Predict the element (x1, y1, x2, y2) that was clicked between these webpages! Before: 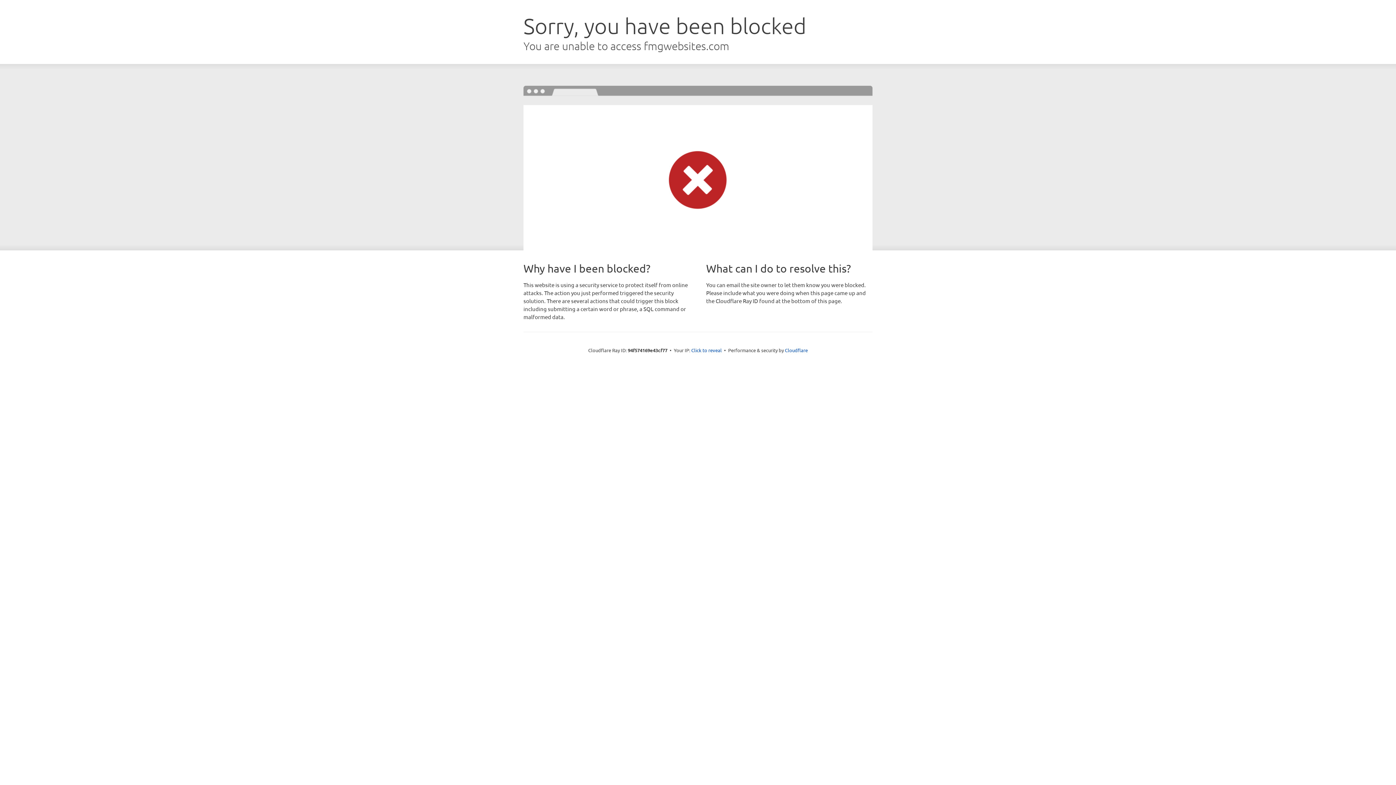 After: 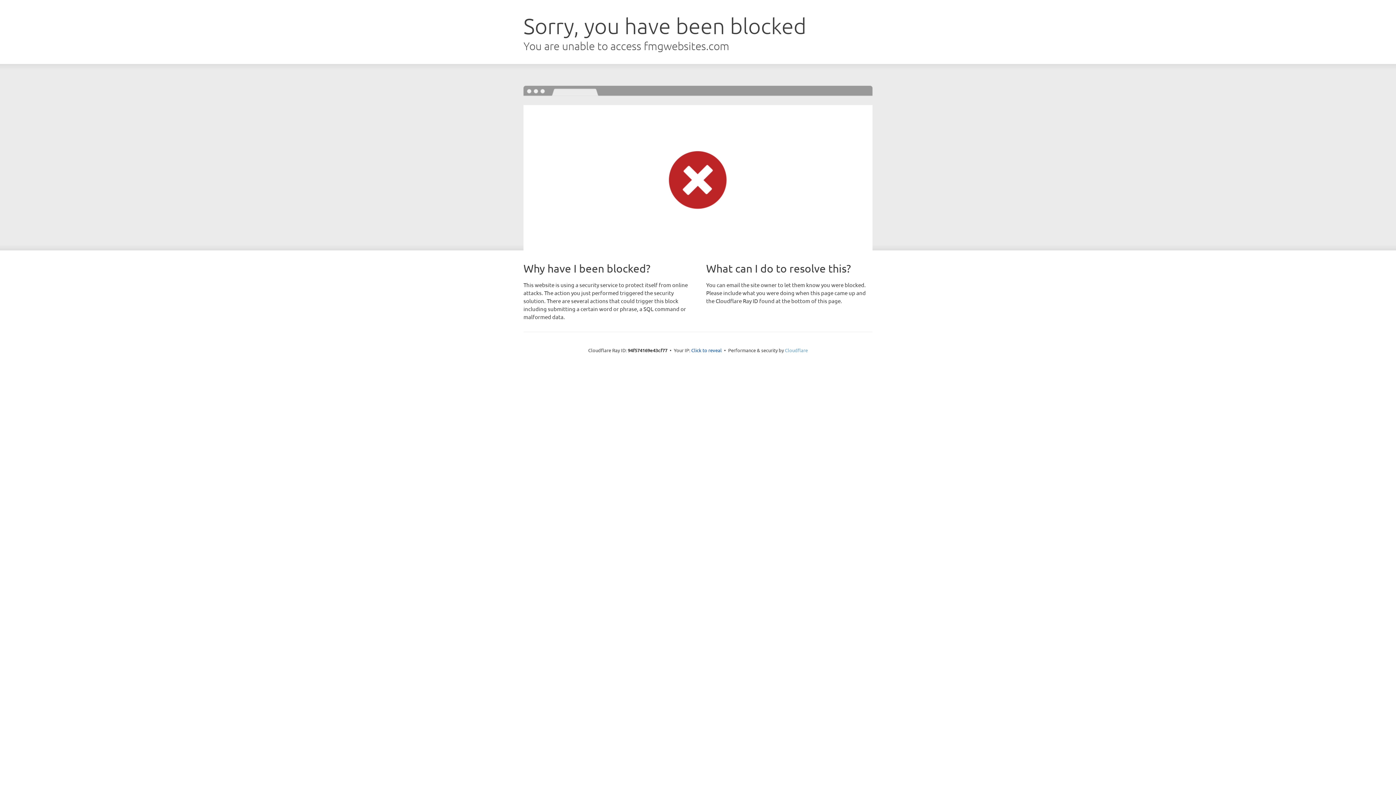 Action: label: Cloudflare bbox: (785, 347, 808, 353)